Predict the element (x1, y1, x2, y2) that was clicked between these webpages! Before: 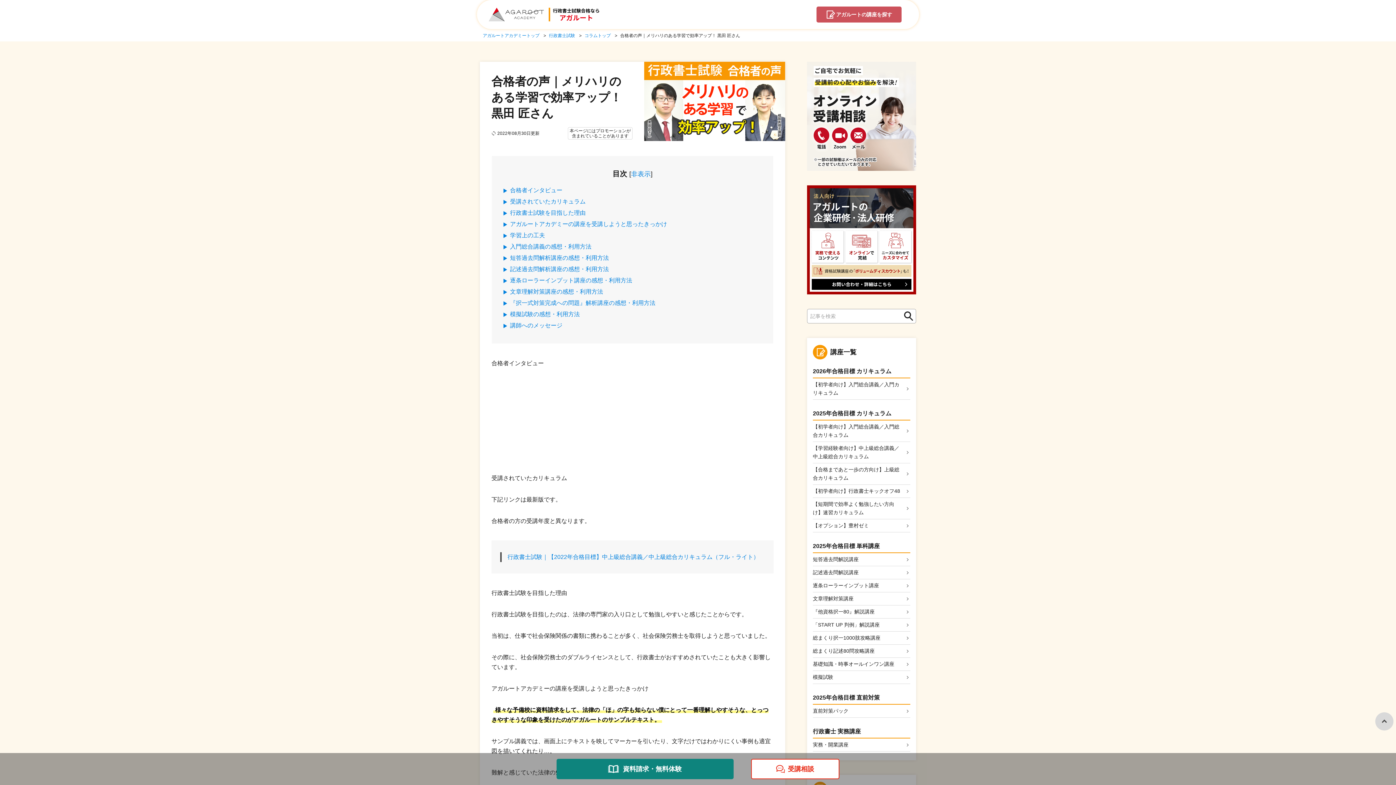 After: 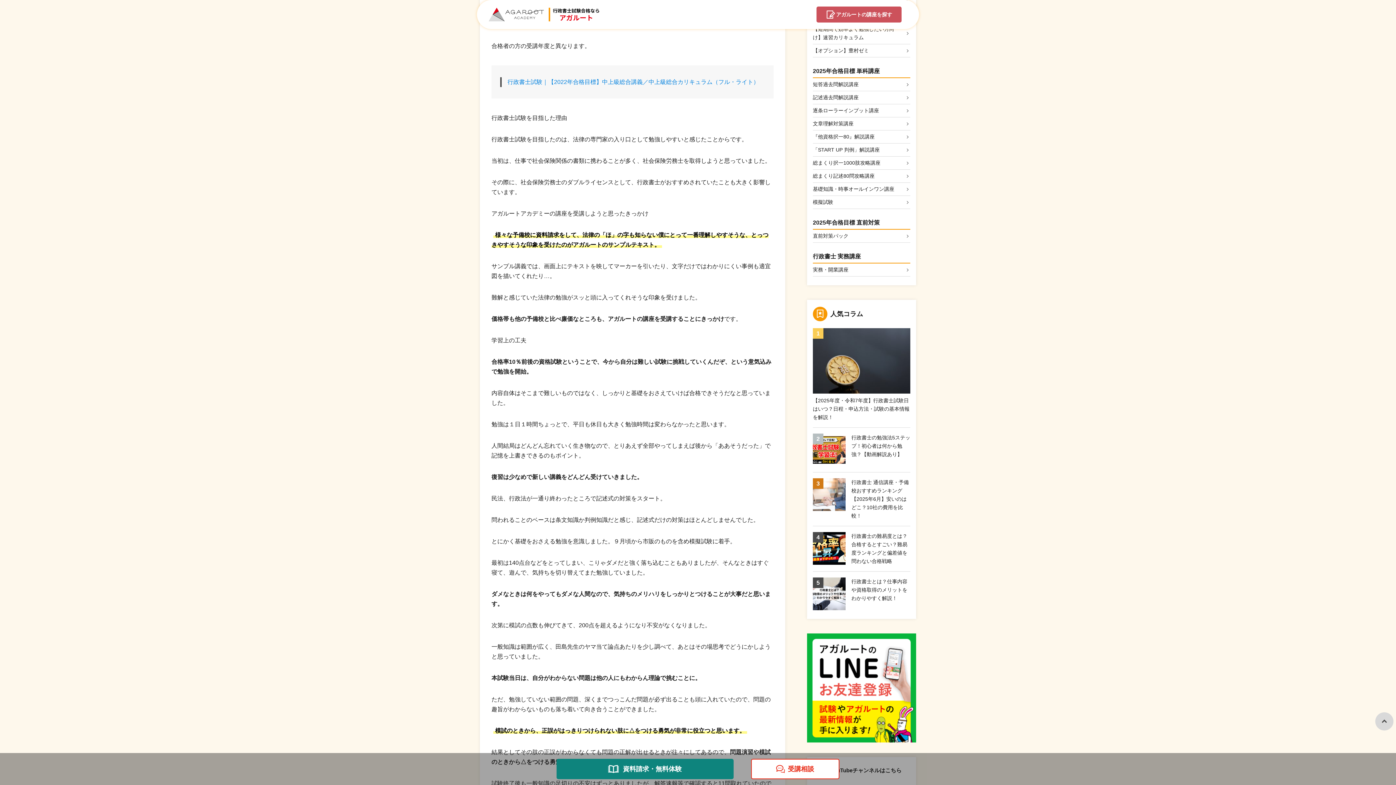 Action: bbox: (503, 196, 585, 206) label: 受講されていたカリキュラム